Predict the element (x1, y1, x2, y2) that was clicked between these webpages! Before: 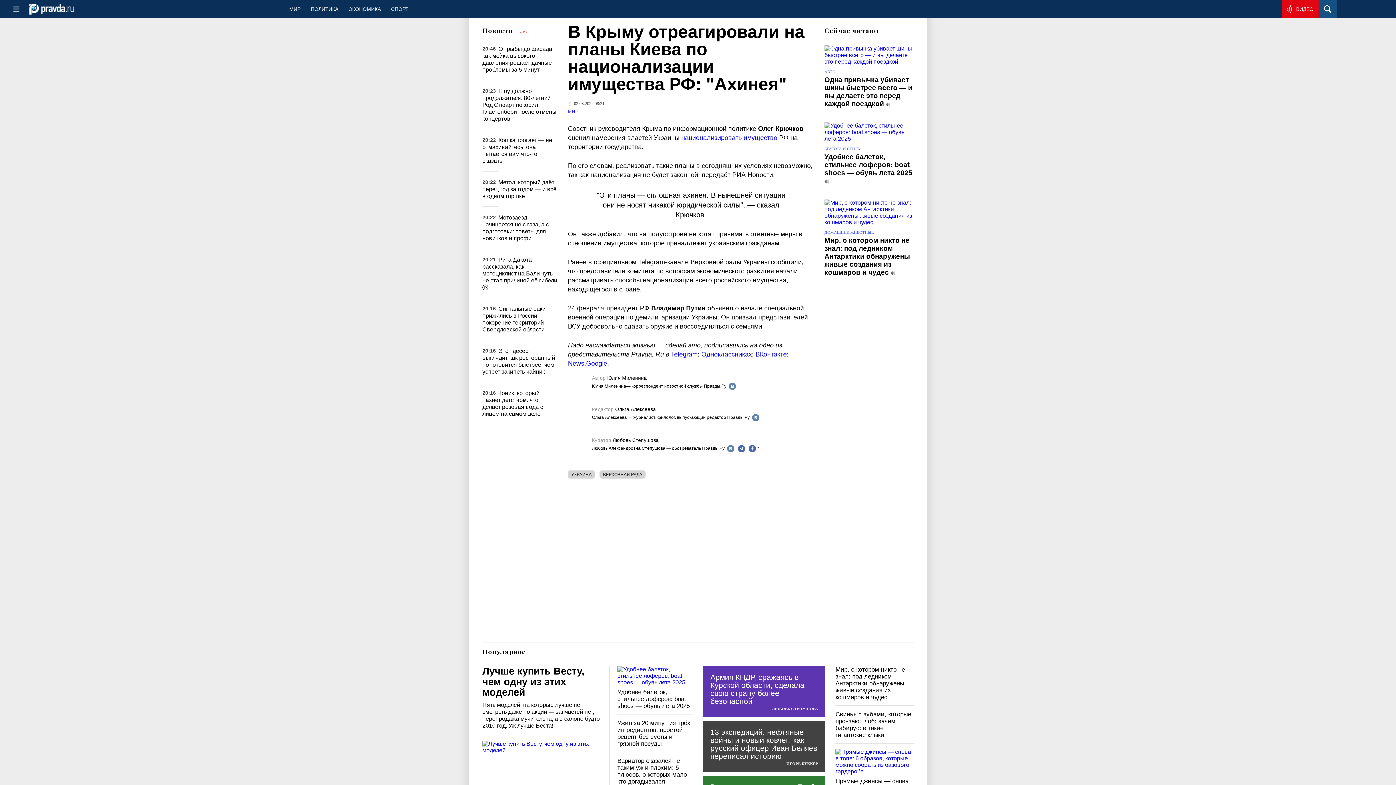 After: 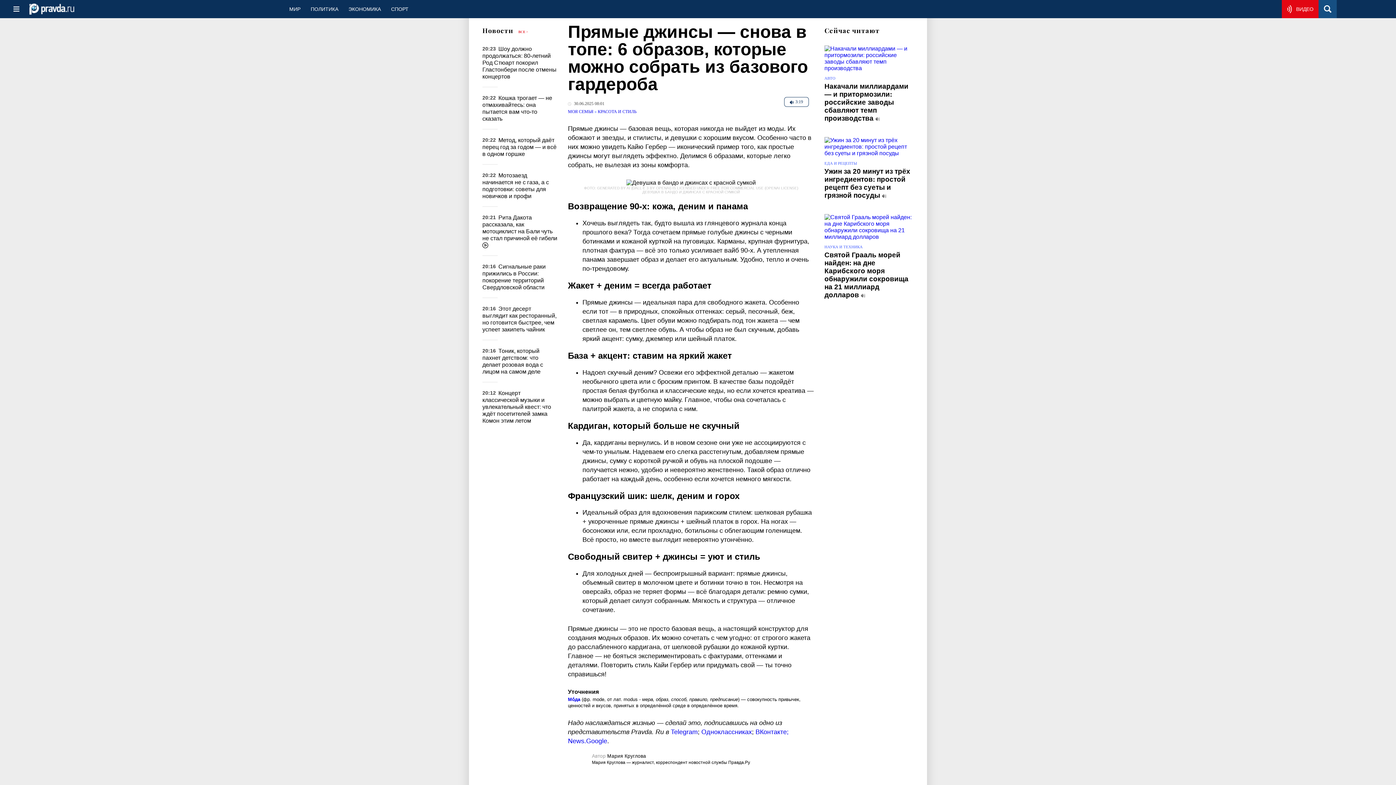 Action: bbox: (835, 749, 913, 775)